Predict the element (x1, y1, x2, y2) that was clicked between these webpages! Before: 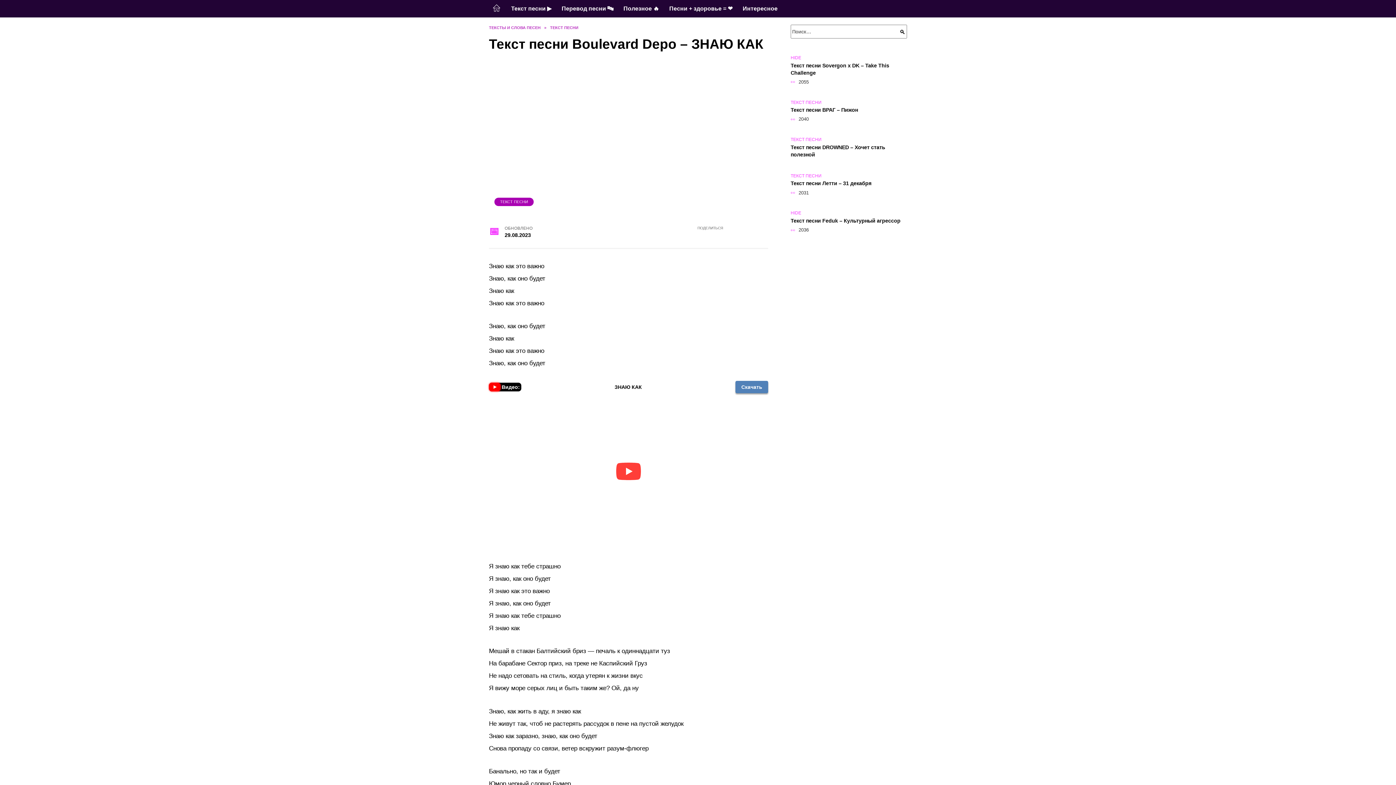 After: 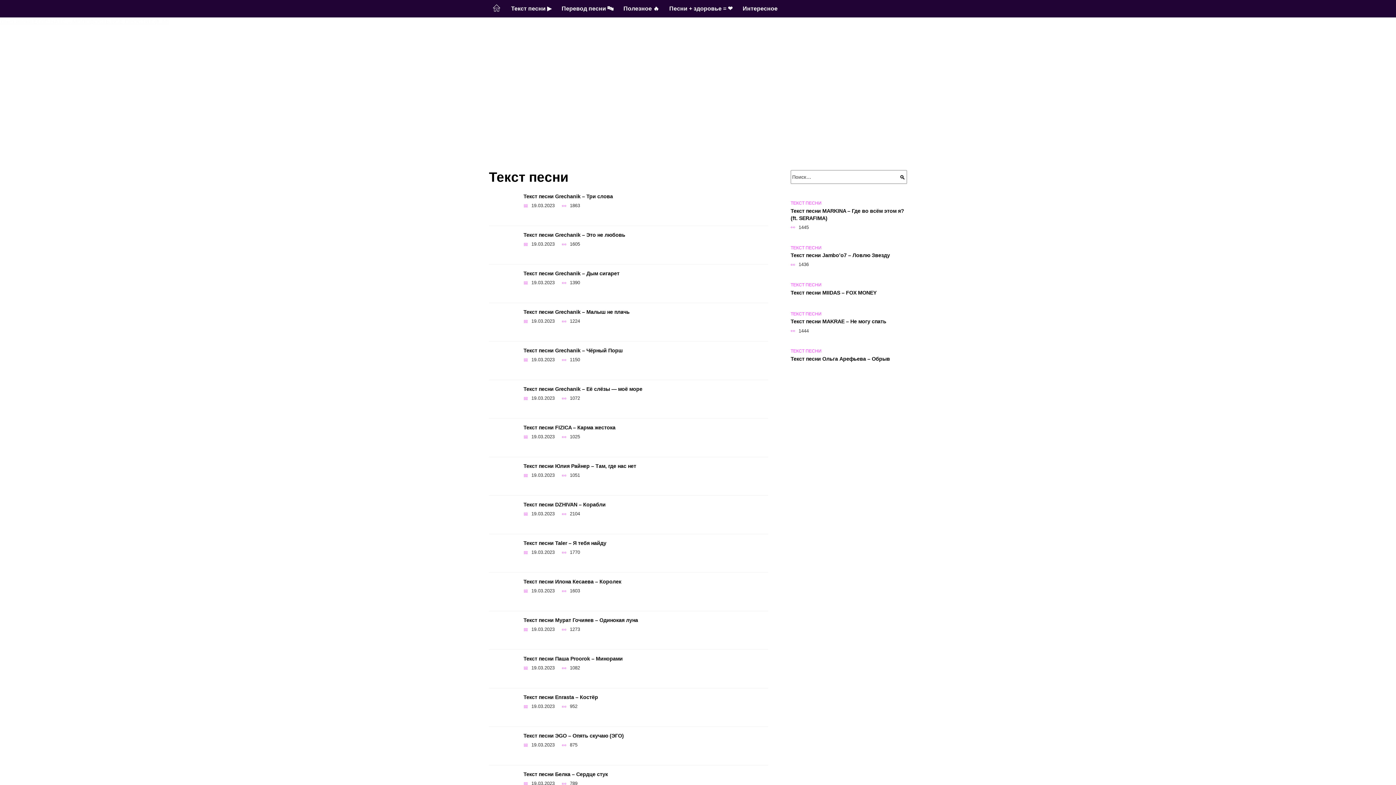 Action: label: ТЕКСТ ПЕСНИ bbox: (550, 25, 578, 29)